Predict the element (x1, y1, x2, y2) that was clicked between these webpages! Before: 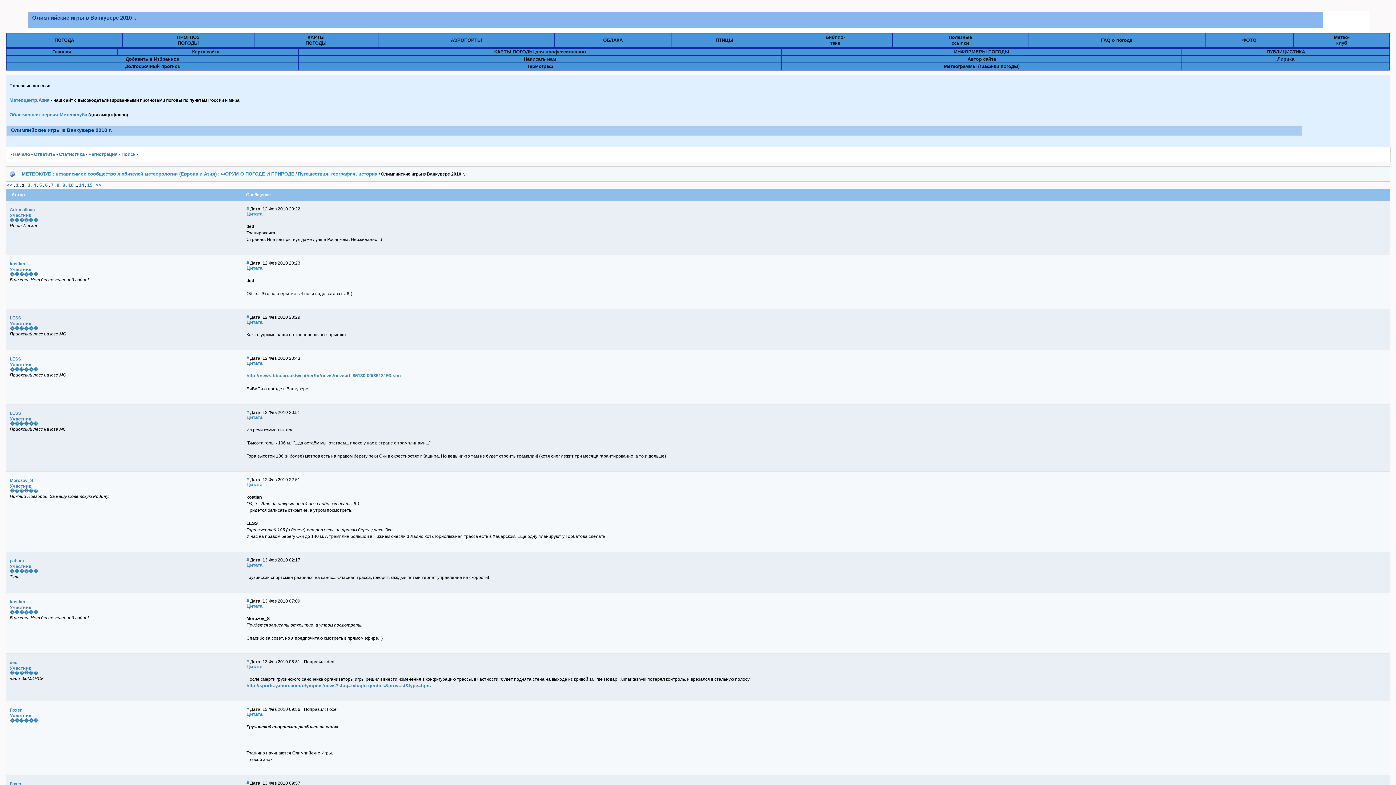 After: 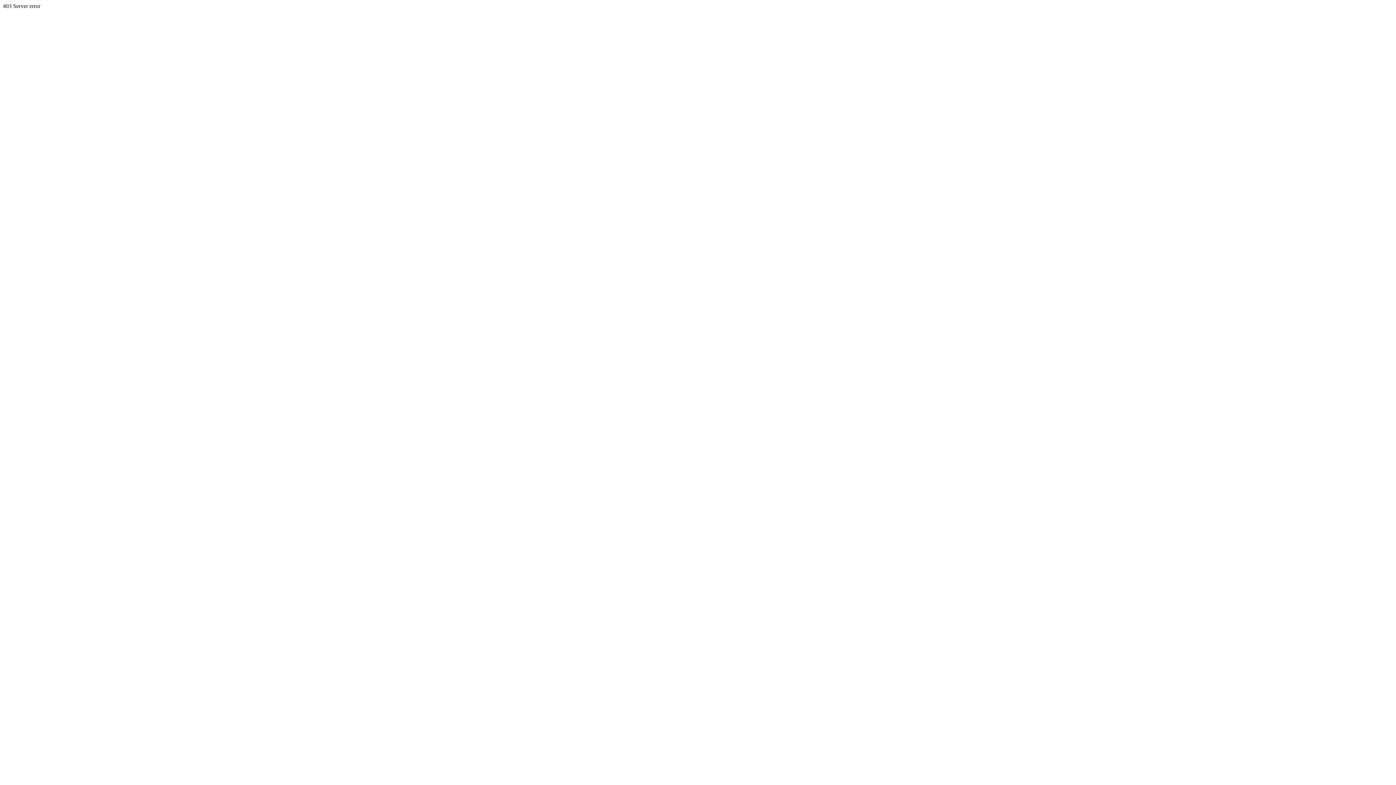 Action: bbox: (944, 63, 1019, 69) label: Метеограммы (графики погоды)